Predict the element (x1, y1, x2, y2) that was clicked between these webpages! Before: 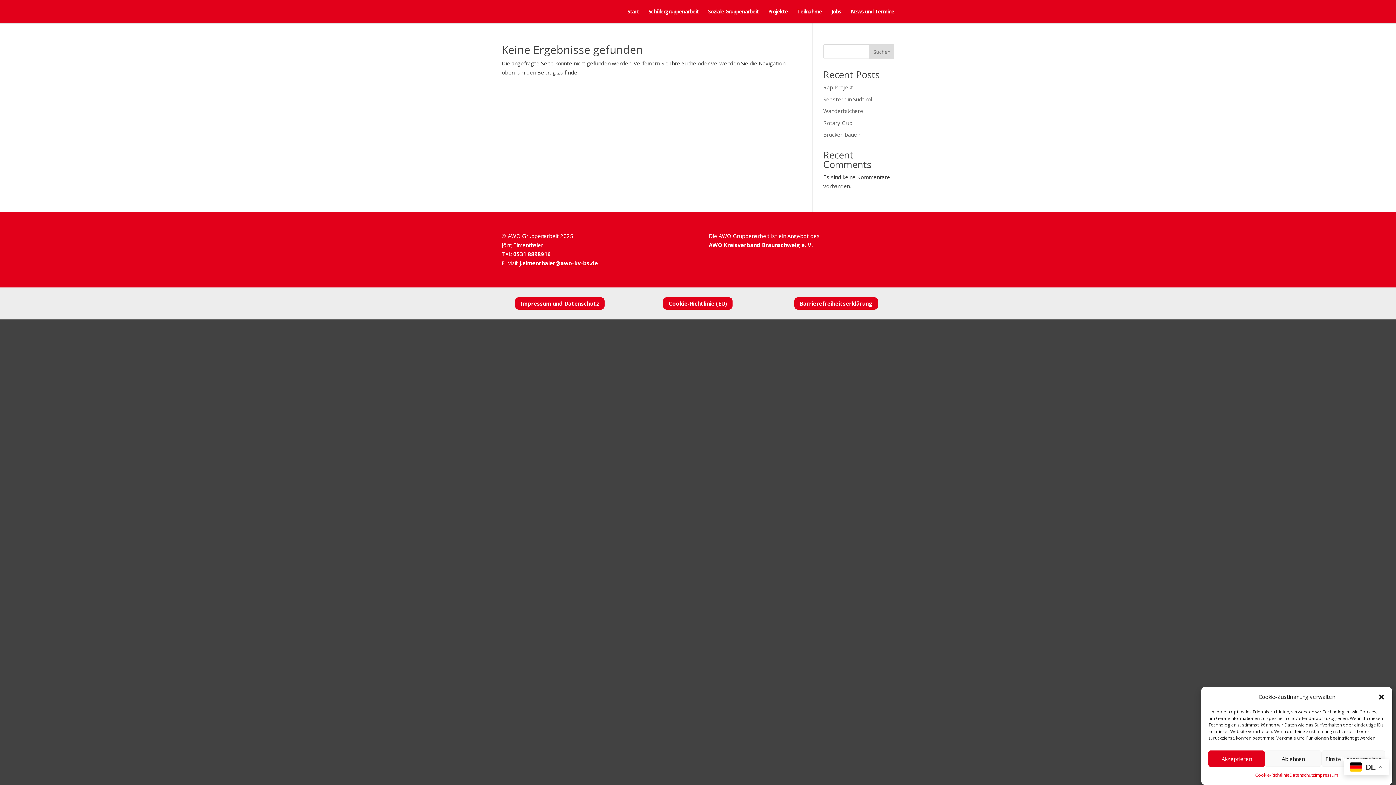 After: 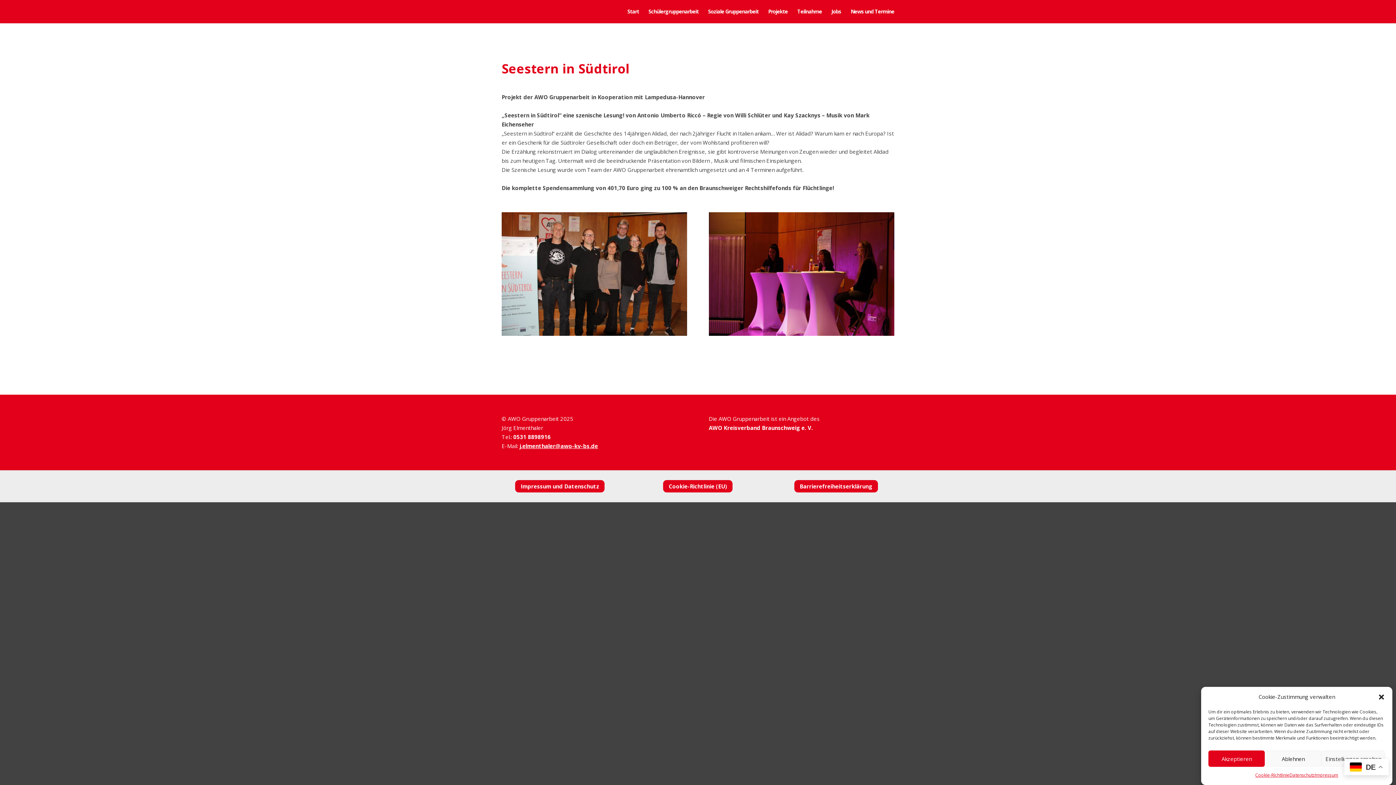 Action: label: Seestern in Südtirol bbox: (823, 95, 872, 102)